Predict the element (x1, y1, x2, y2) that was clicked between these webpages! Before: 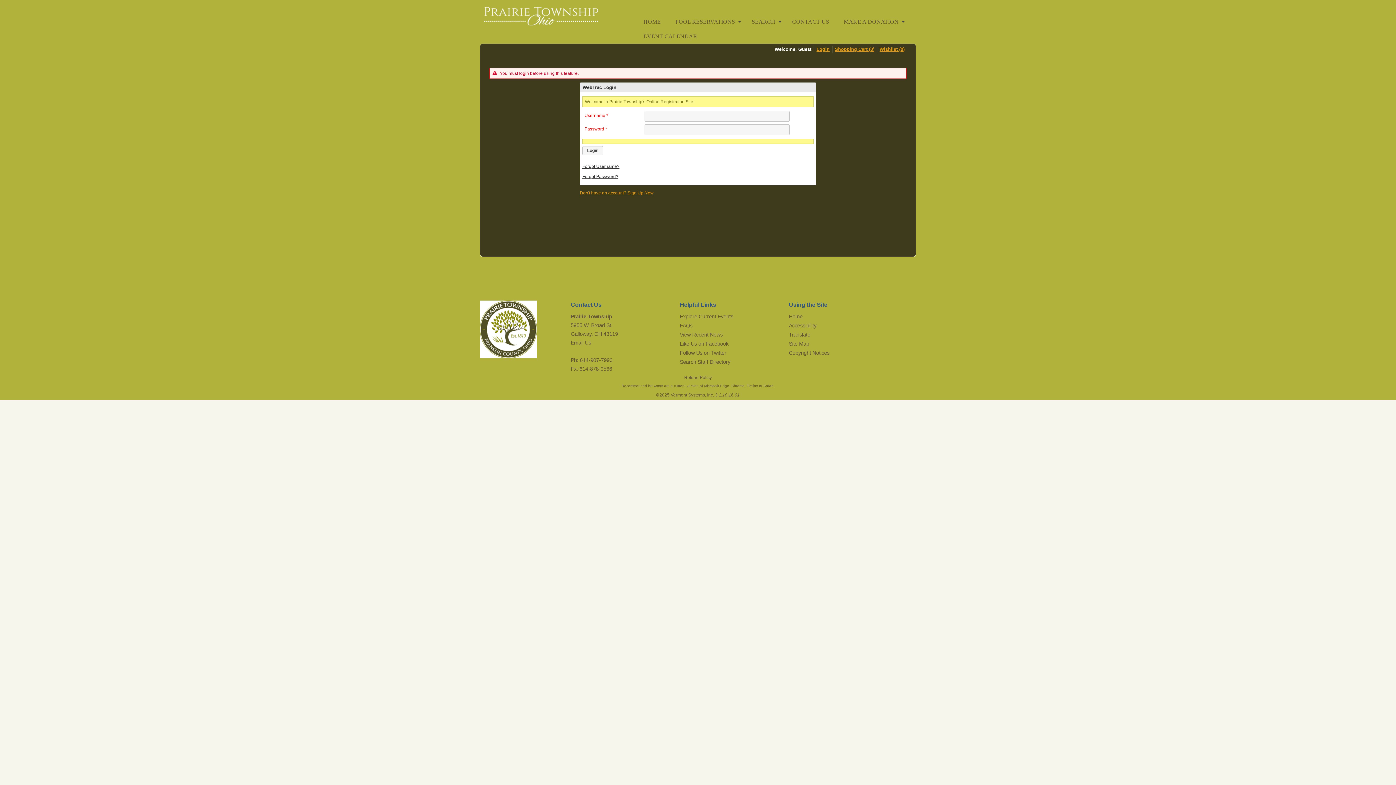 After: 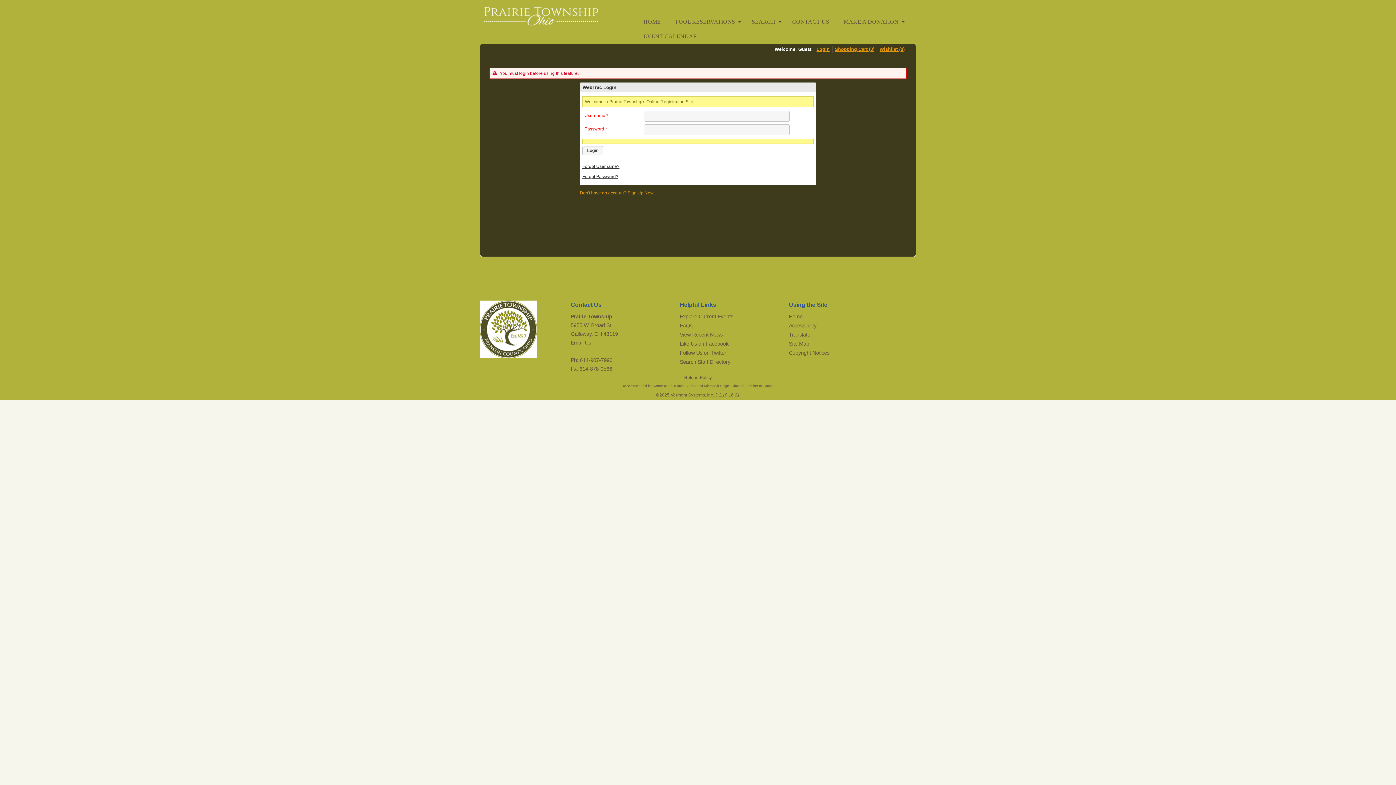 Action: bbox: (789, 332, 810, 337) label: Translate